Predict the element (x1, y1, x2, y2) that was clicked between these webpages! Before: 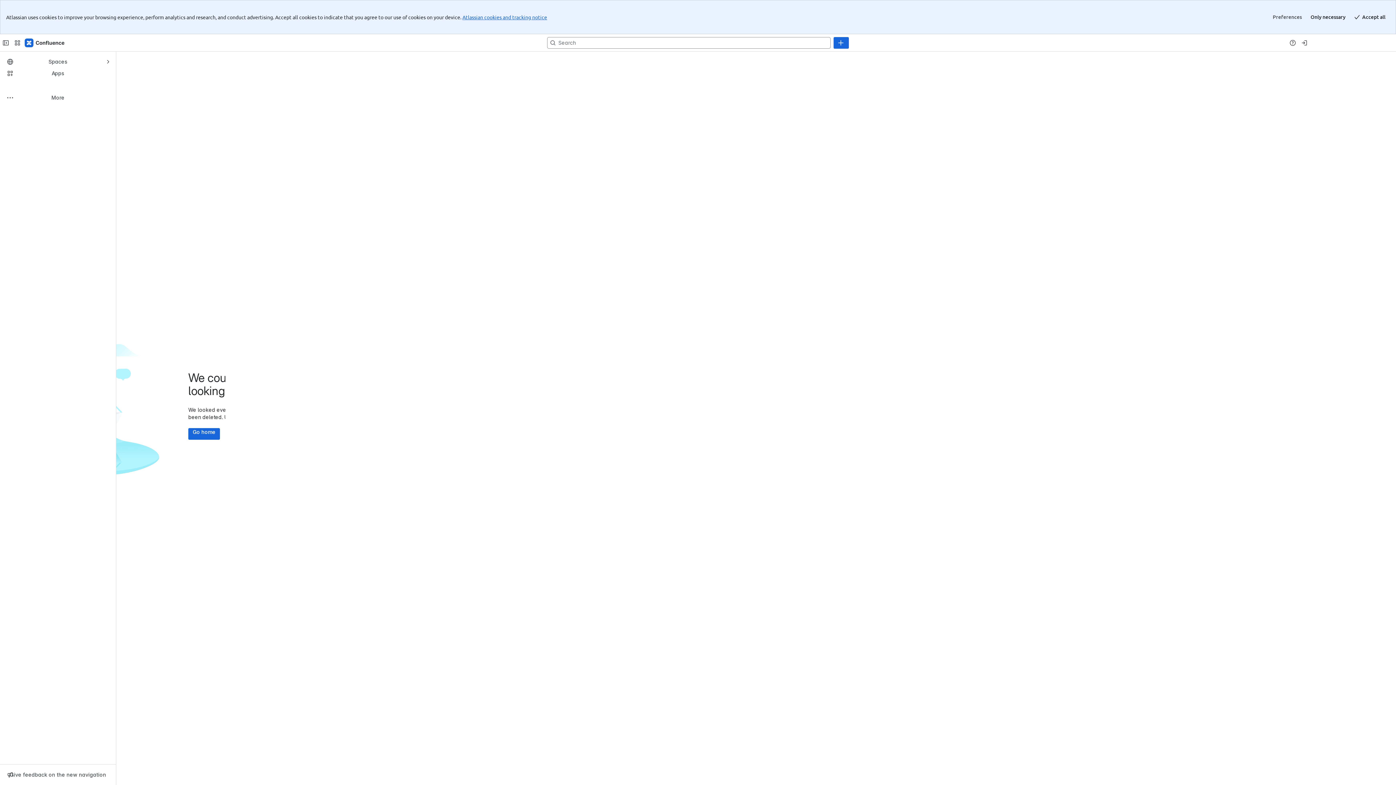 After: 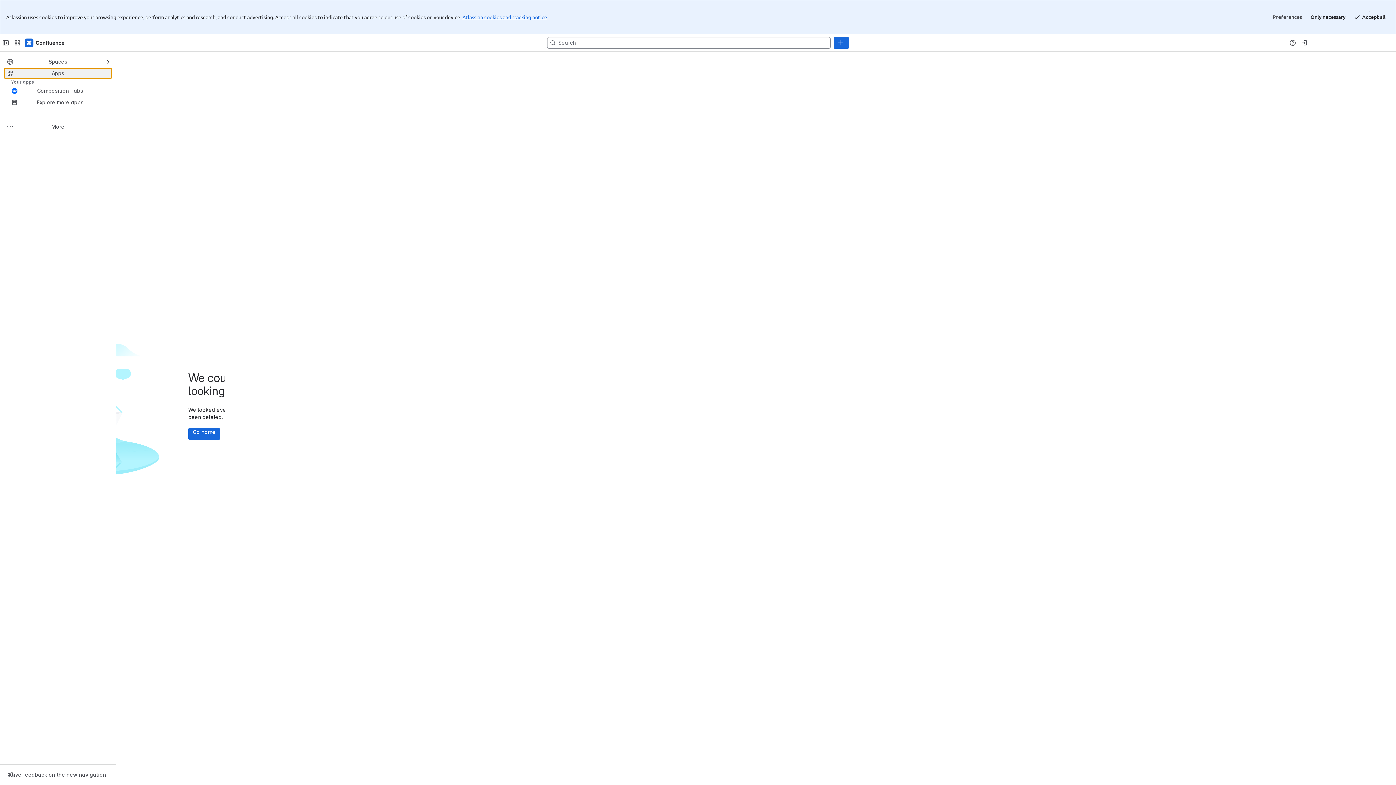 Action: label: Apps bbox: (4, 22, 111, 32)